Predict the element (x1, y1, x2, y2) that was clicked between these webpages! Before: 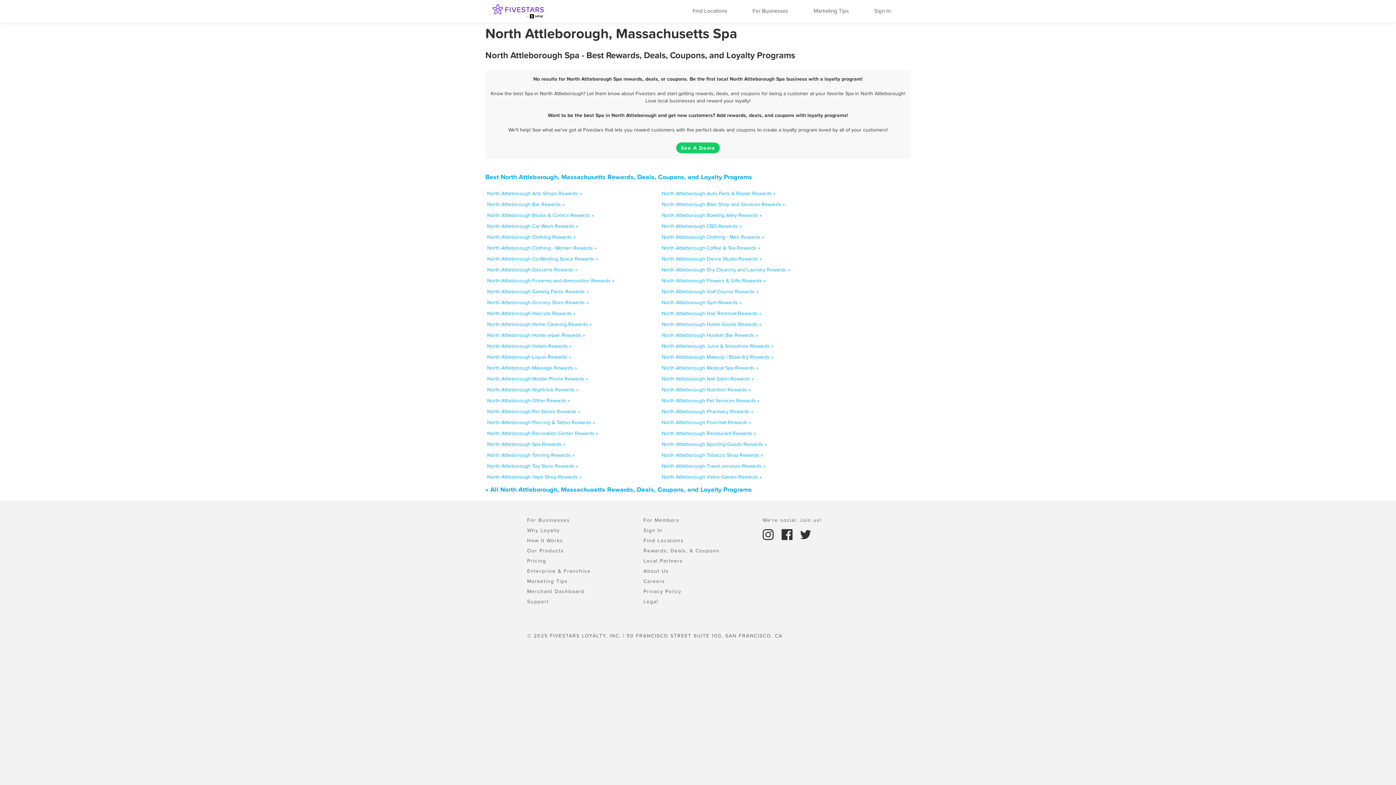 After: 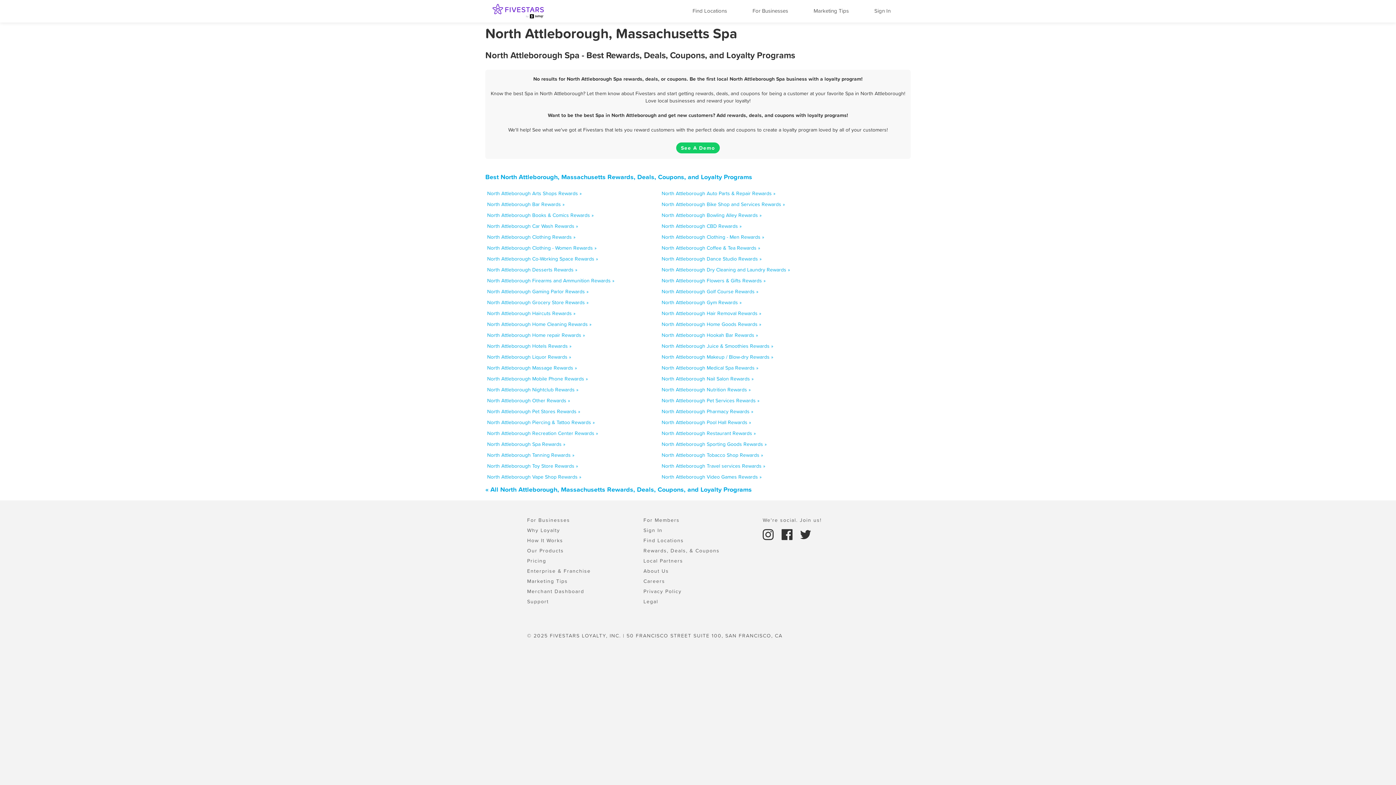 Action: bbox: (487, 440, 565, 448) label: North Attleborough Spa Rewards »